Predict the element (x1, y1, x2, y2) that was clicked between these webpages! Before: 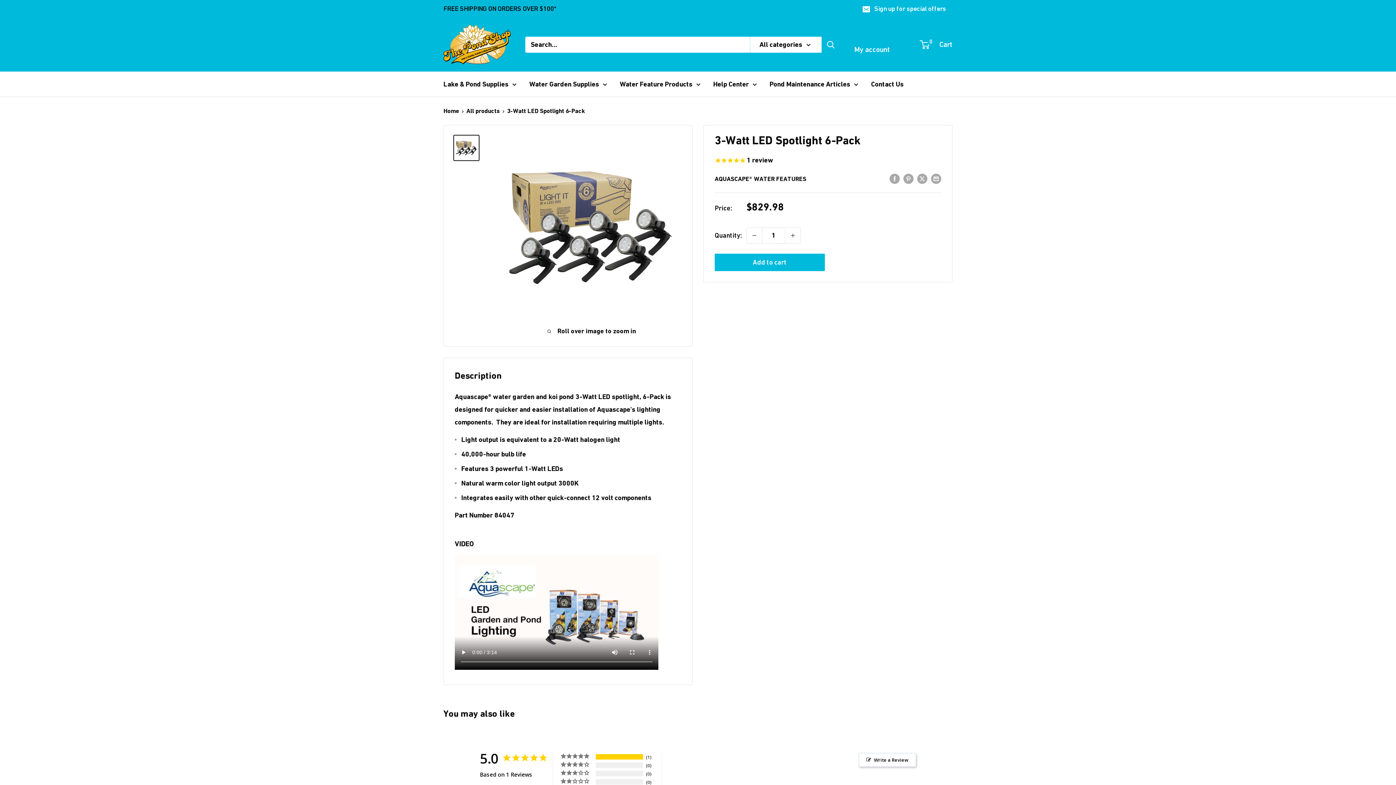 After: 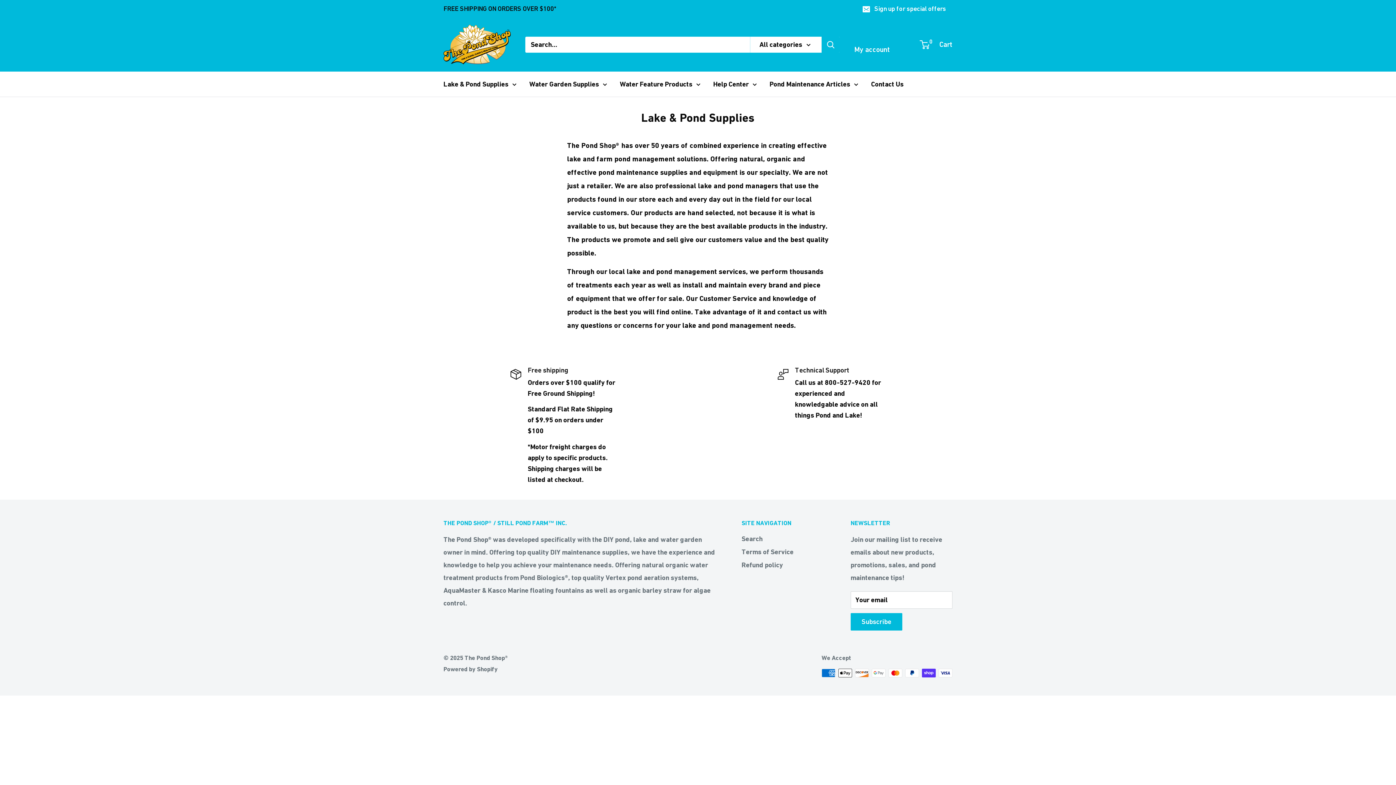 Action: bbox: (443, 77, 516, 90) label: Lake & Pond Supplies